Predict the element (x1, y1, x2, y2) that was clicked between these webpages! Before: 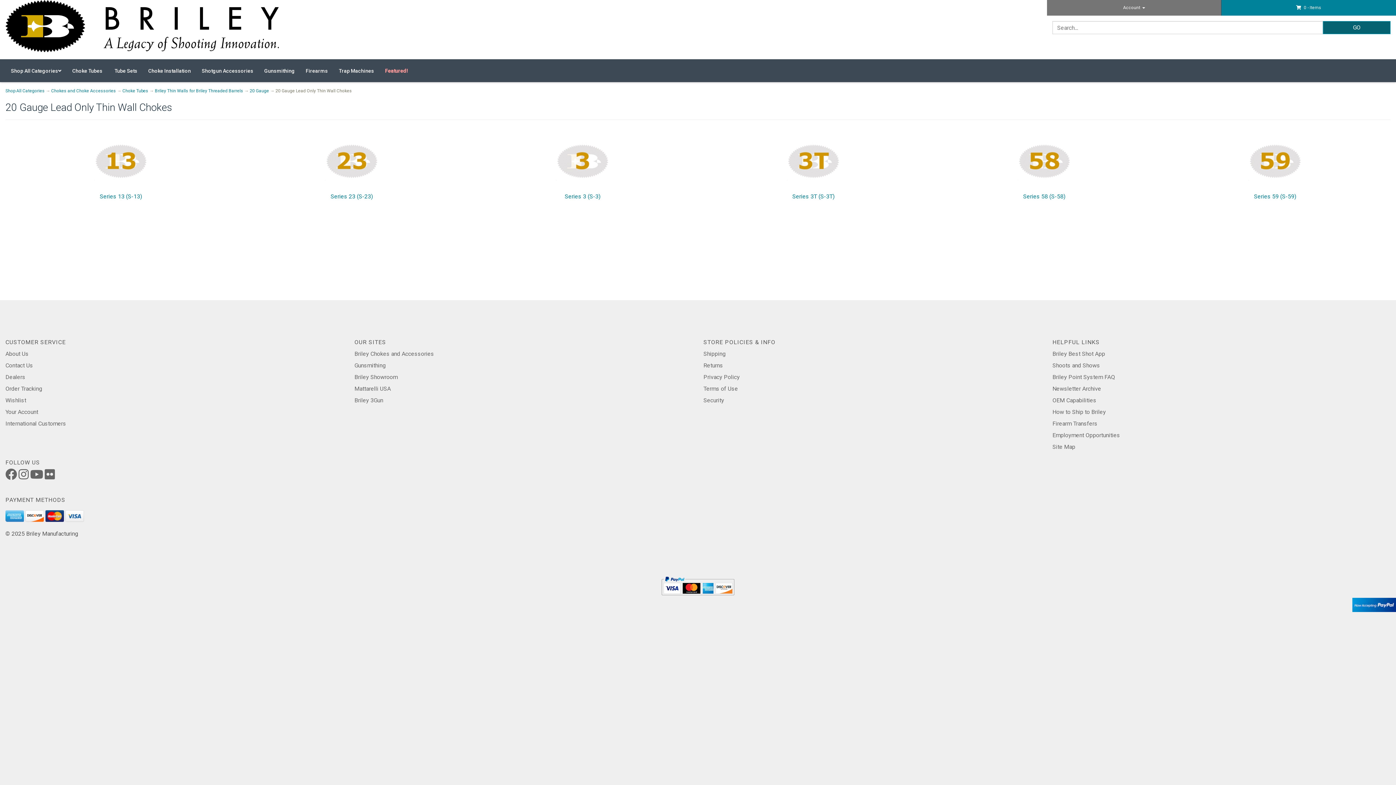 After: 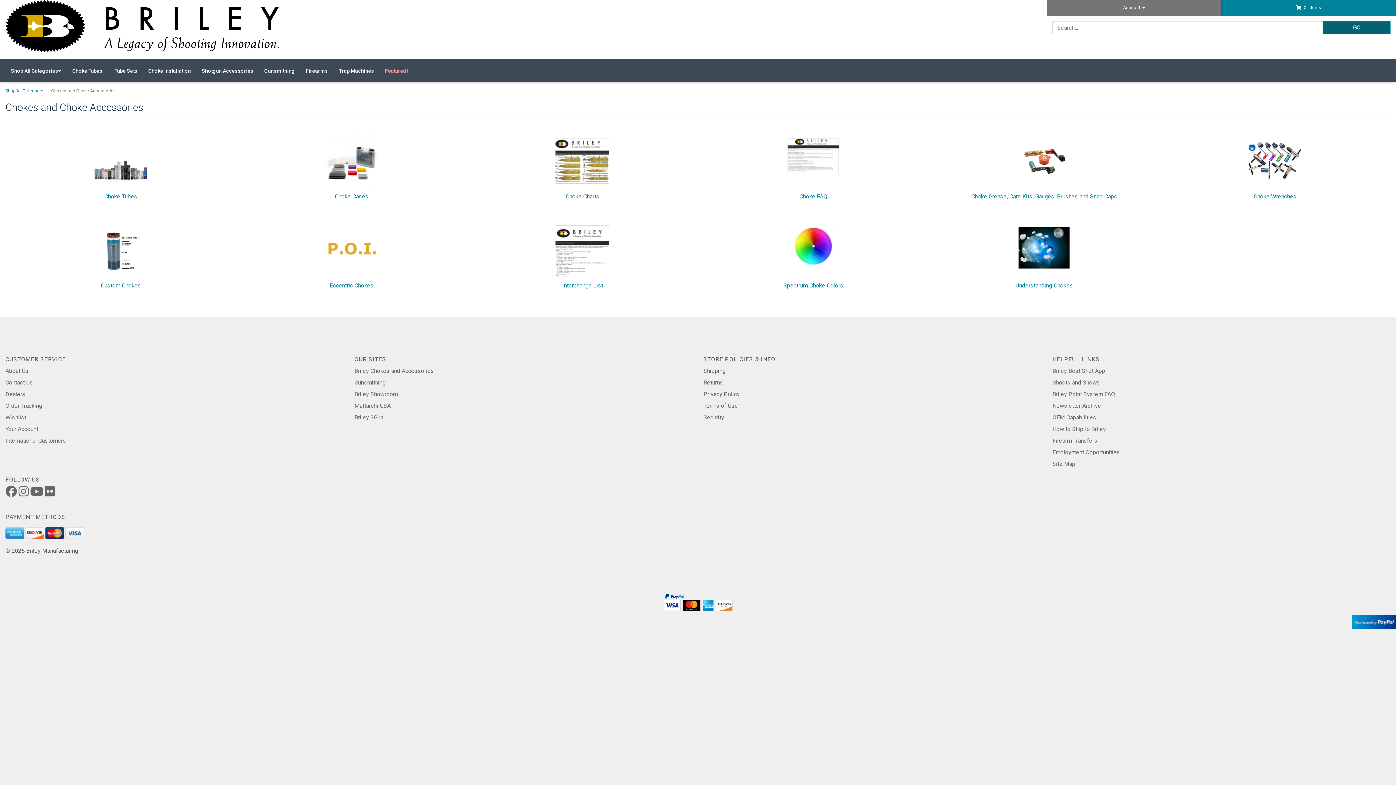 Action: bbox: (66, 59, 109, 82) label: Choke Tubes 